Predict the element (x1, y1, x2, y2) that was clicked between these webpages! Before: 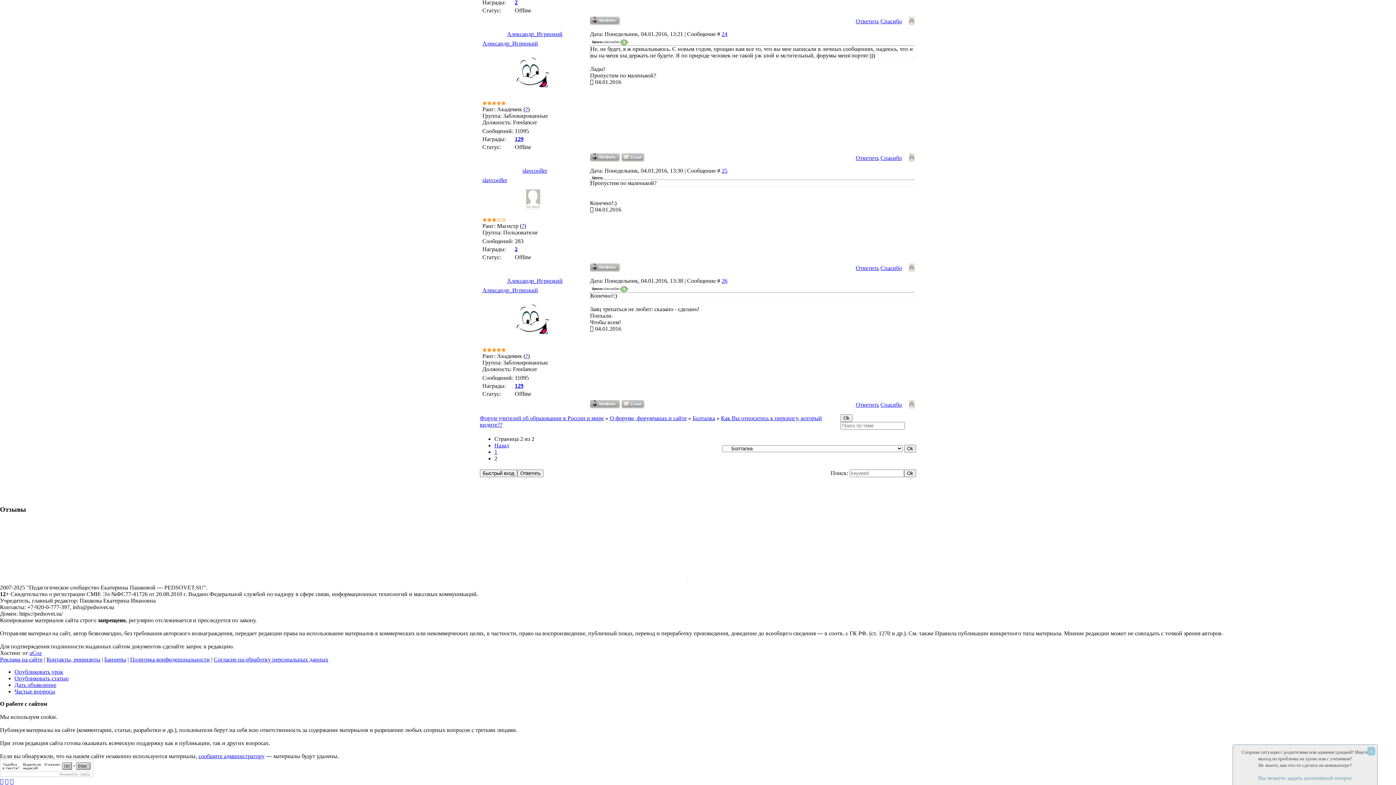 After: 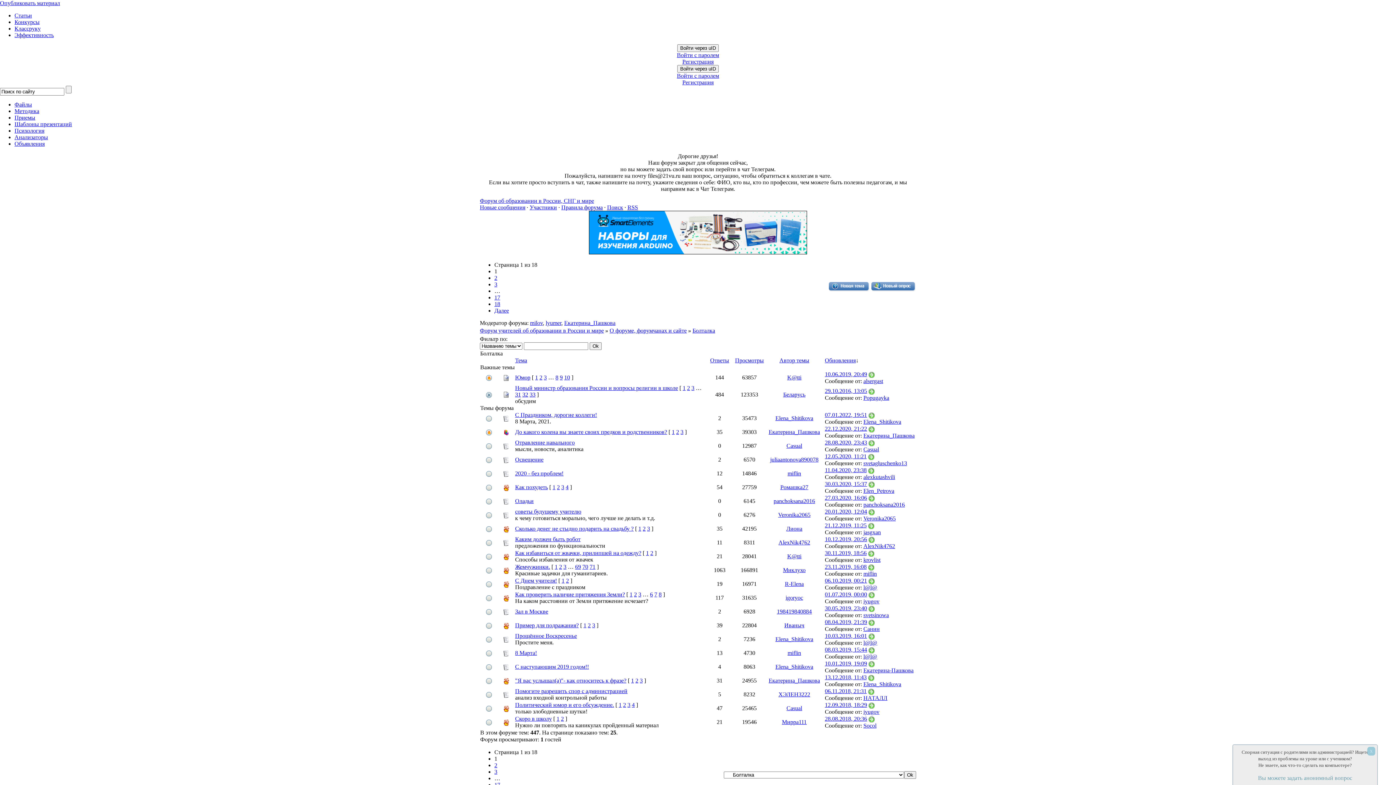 Action: bbox: (692, 415, 715, 421) label: Болталка